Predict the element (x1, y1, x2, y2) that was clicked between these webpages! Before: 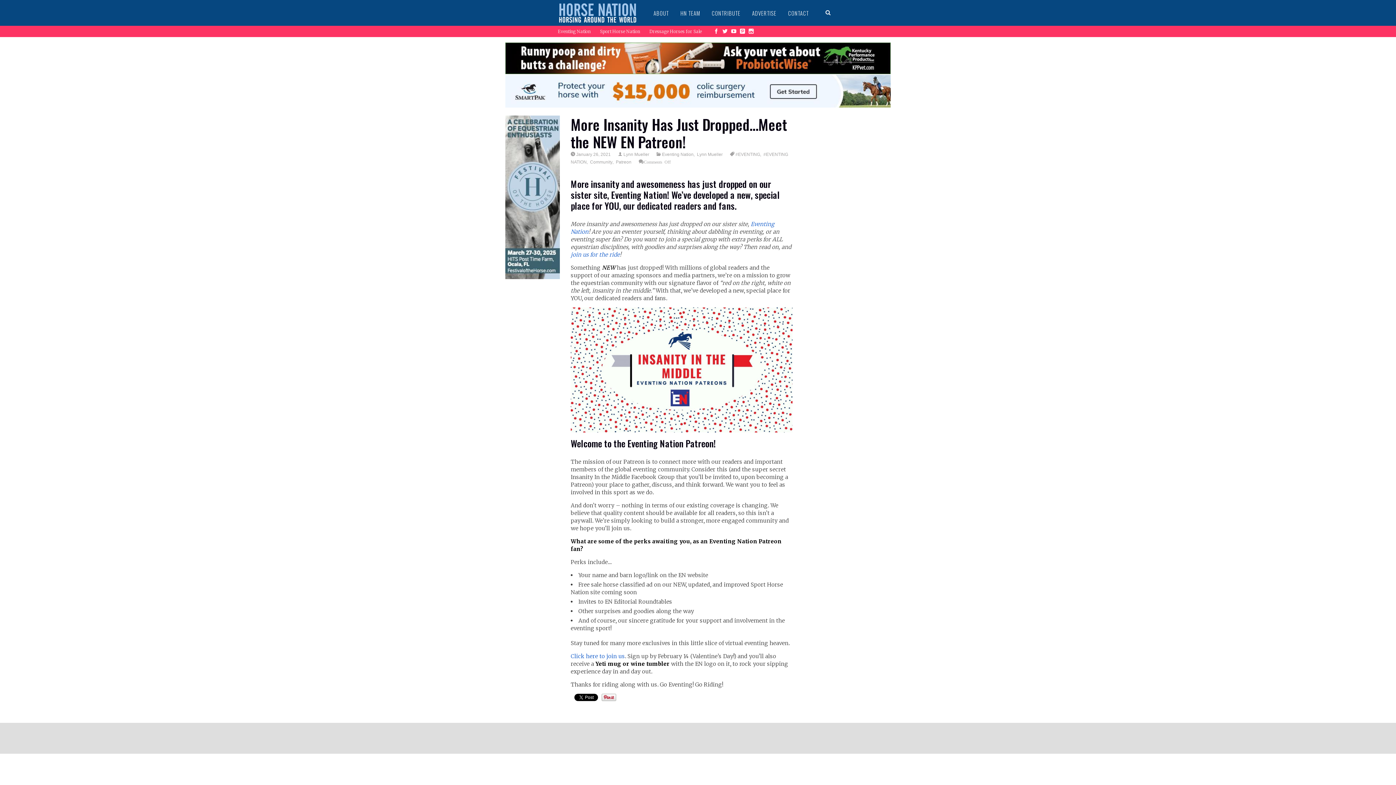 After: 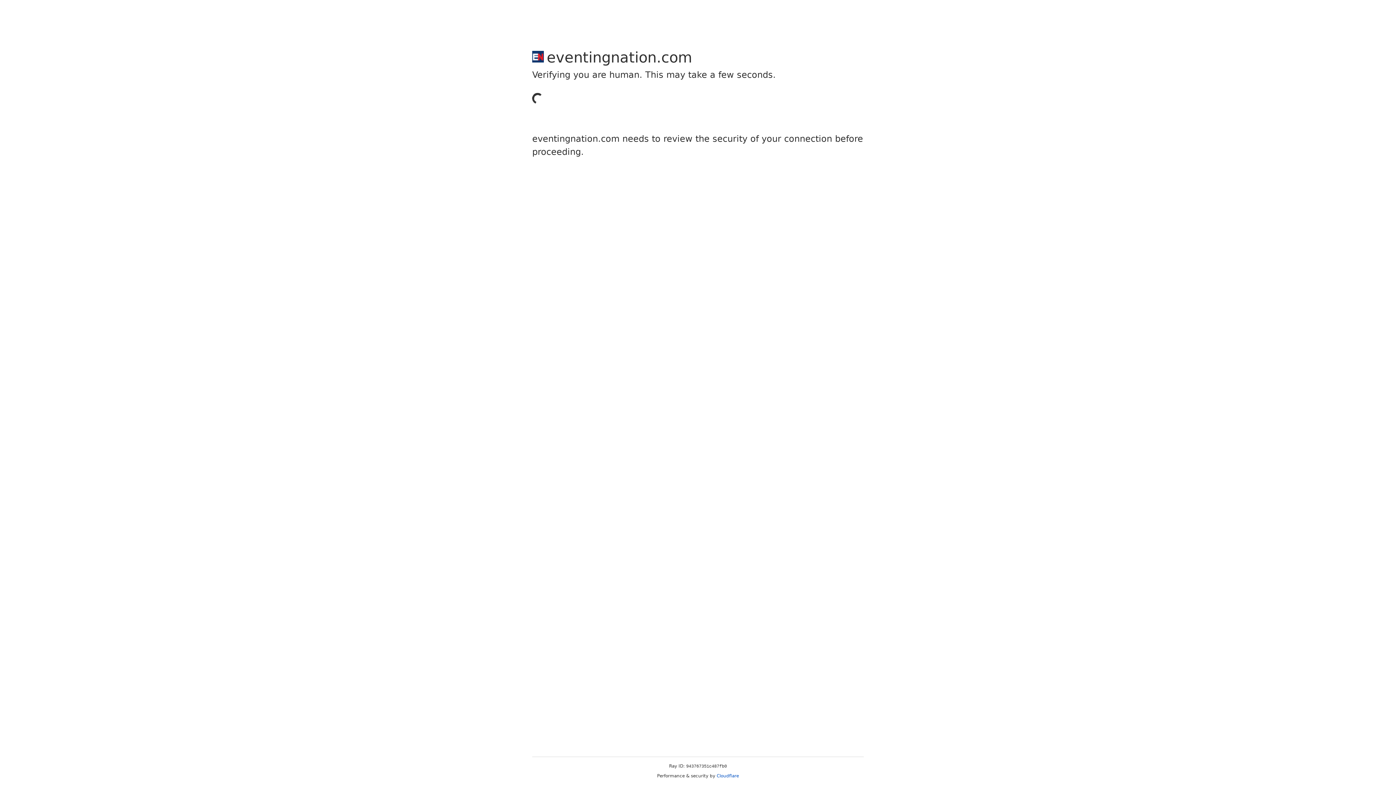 Action: bbox: (553, 26, 595, 36) label: Eventing Nation